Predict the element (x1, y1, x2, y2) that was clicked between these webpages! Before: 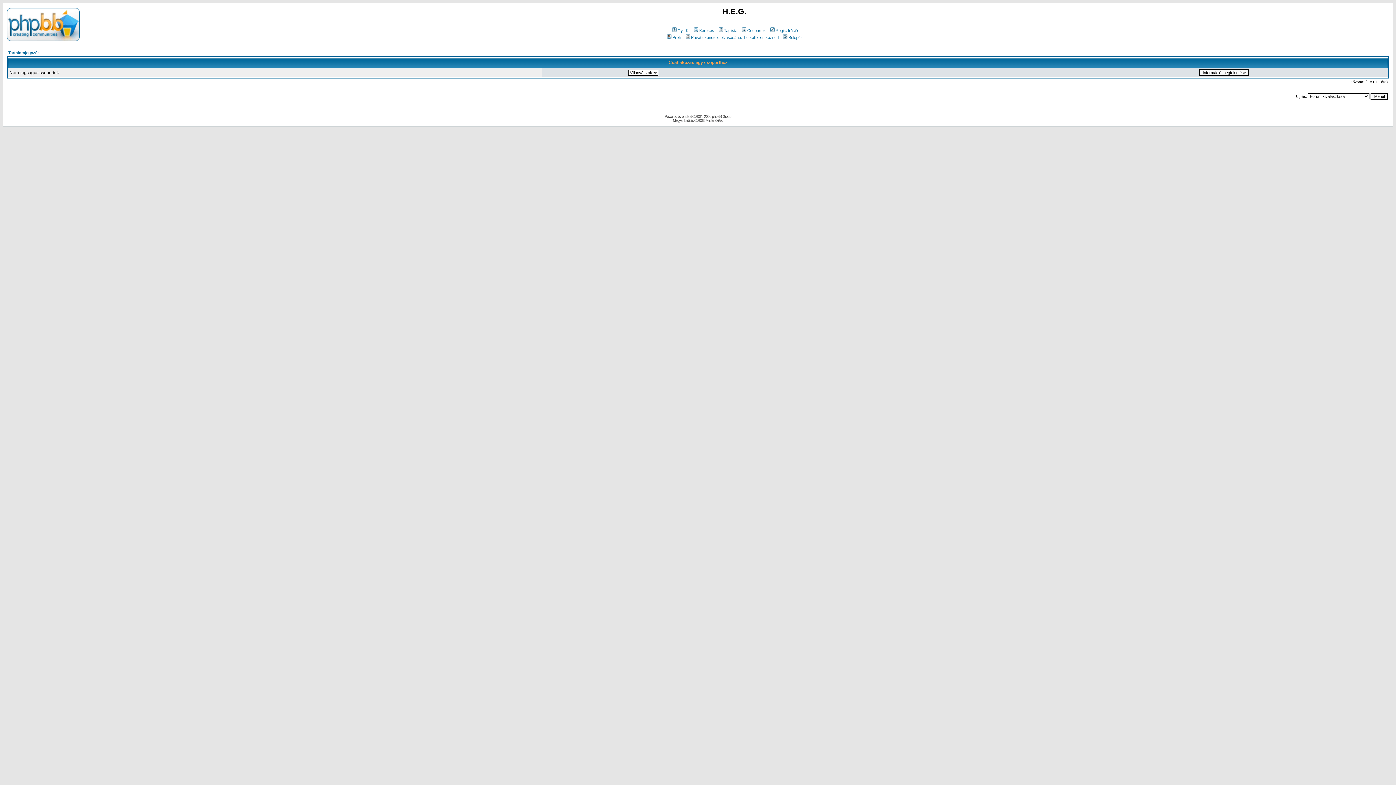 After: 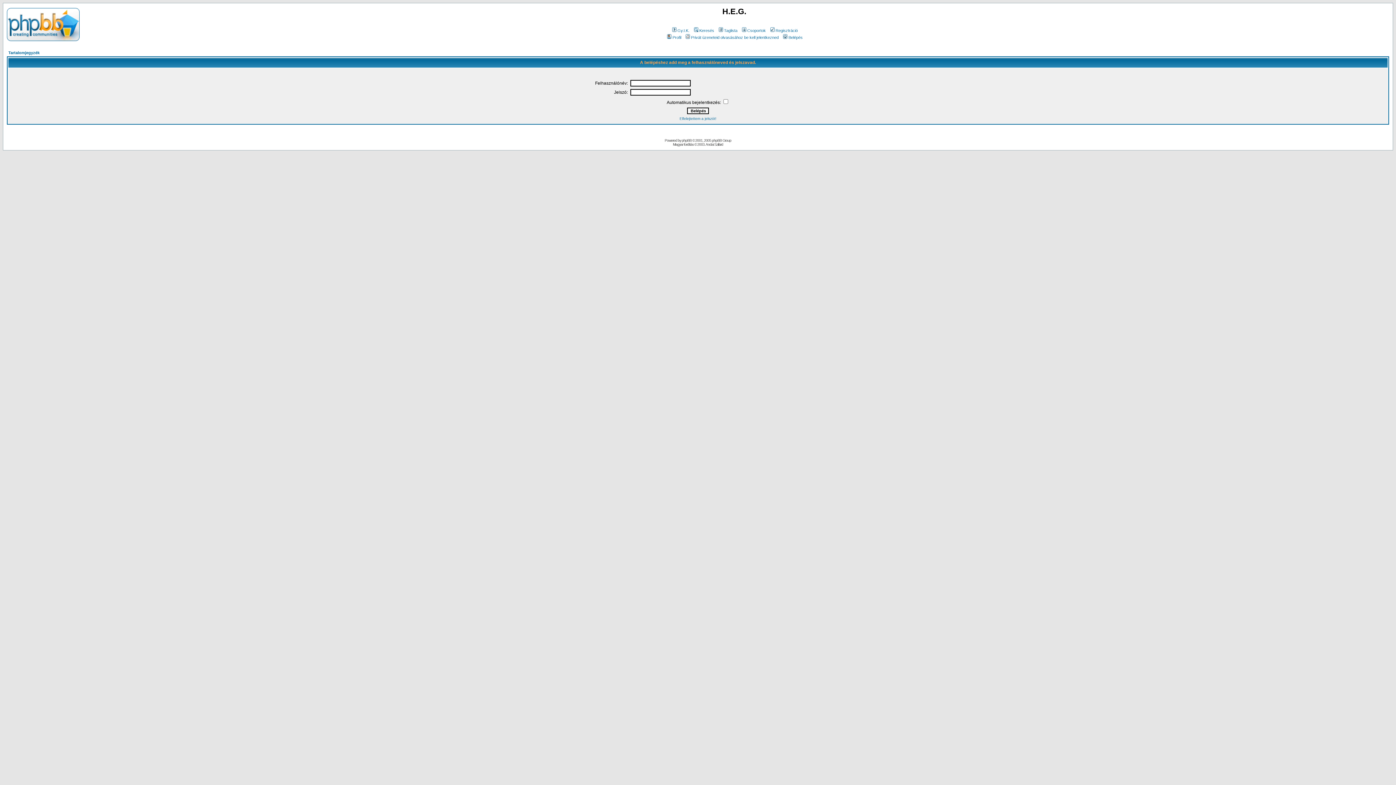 Action: label: Belépés bbox: (782, 35, 802, 39)